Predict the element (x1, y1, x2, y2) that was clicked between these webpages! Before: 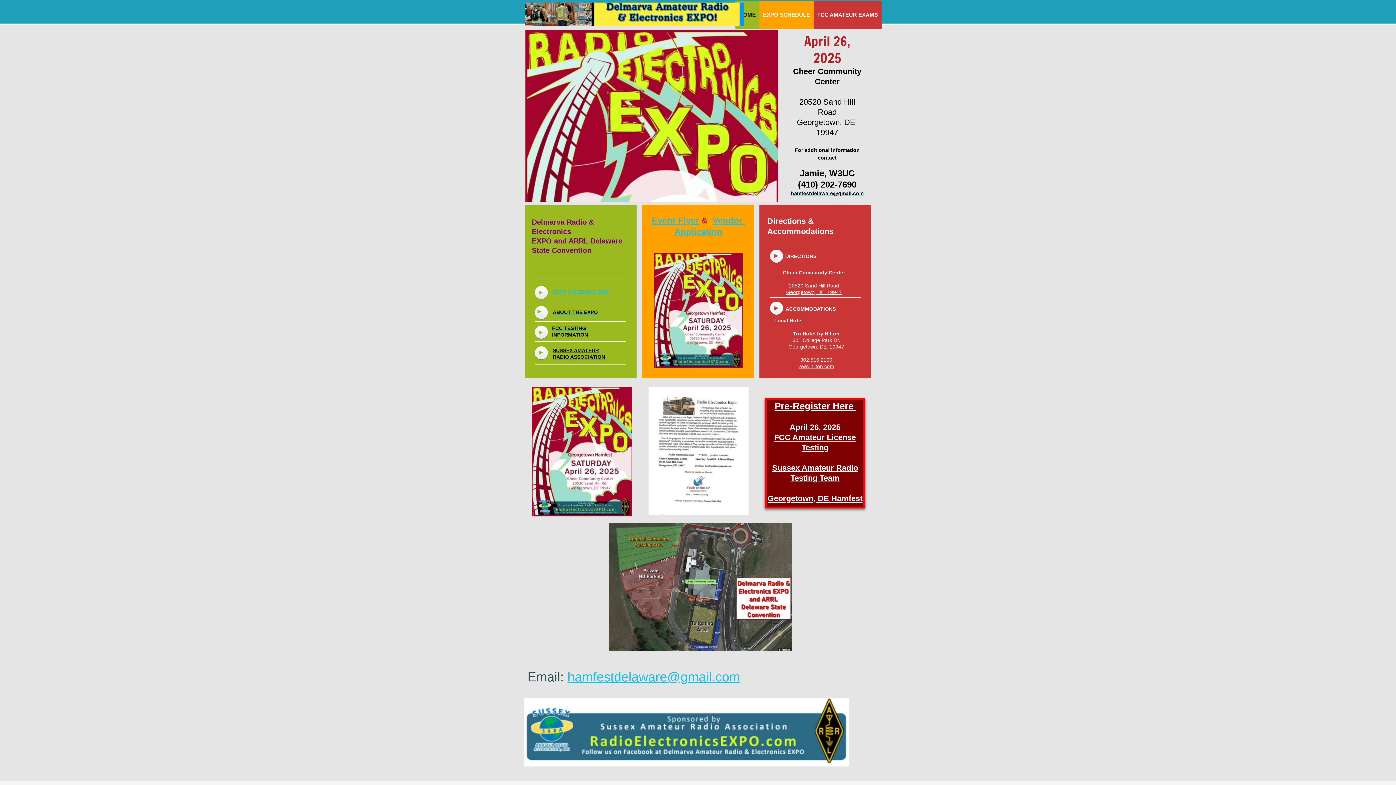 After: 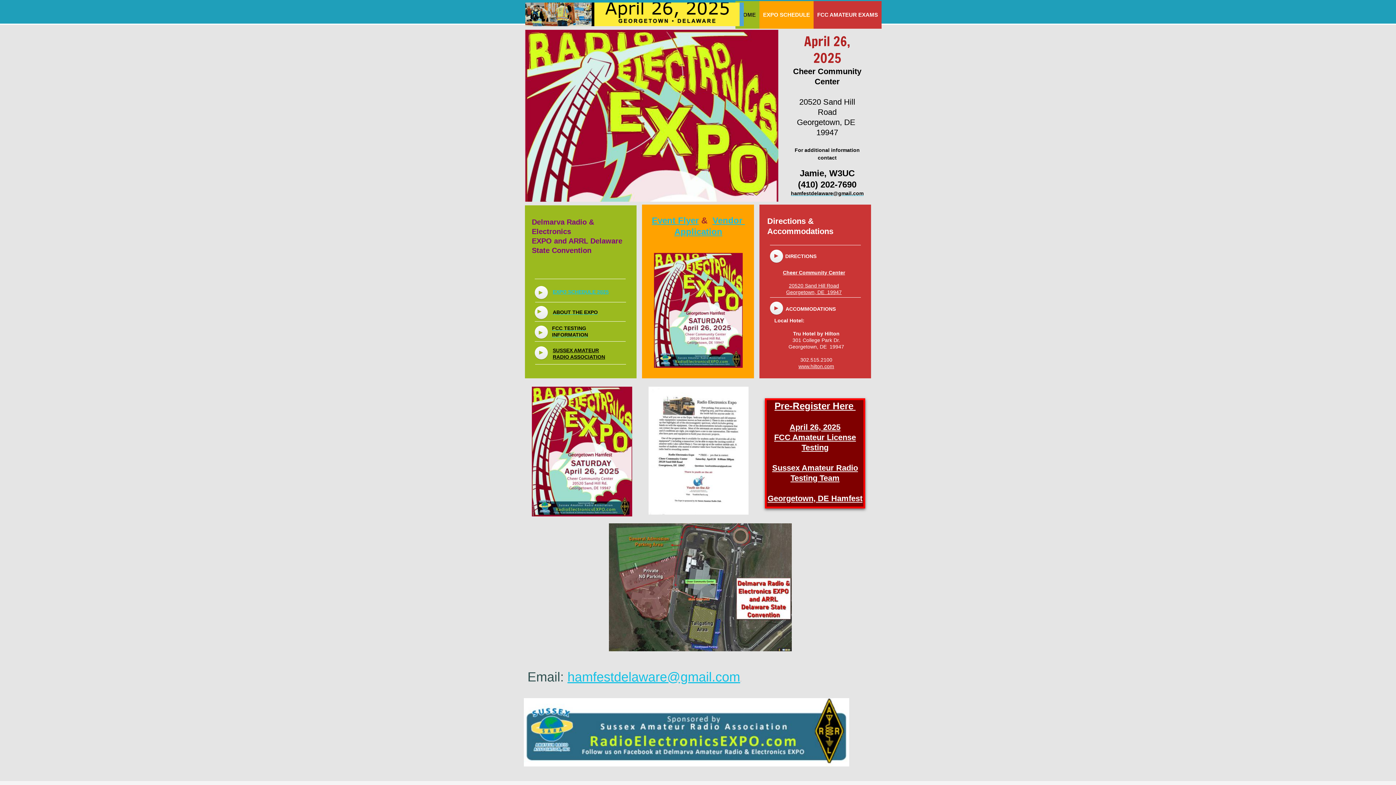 Action: label: HOME bbox: (735, 1, 759, 28)